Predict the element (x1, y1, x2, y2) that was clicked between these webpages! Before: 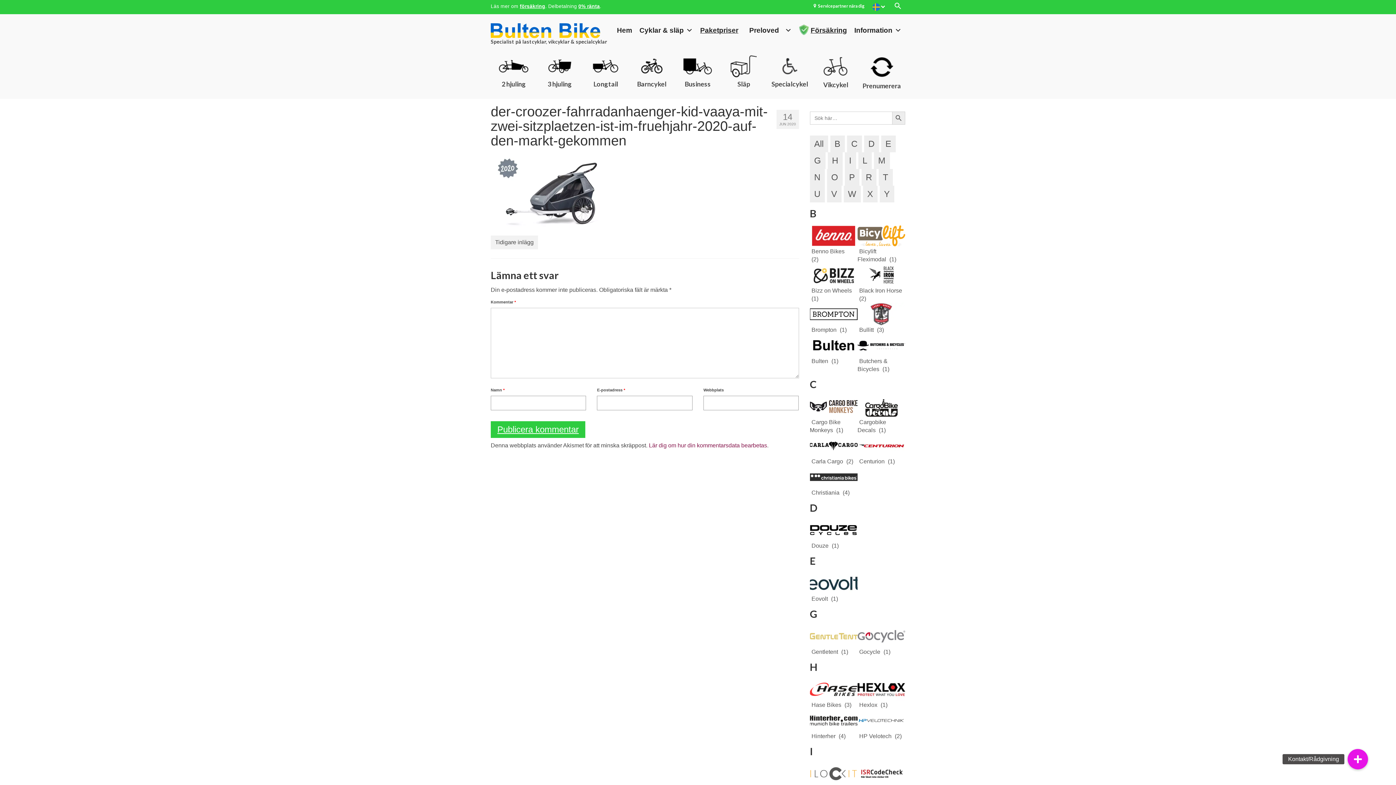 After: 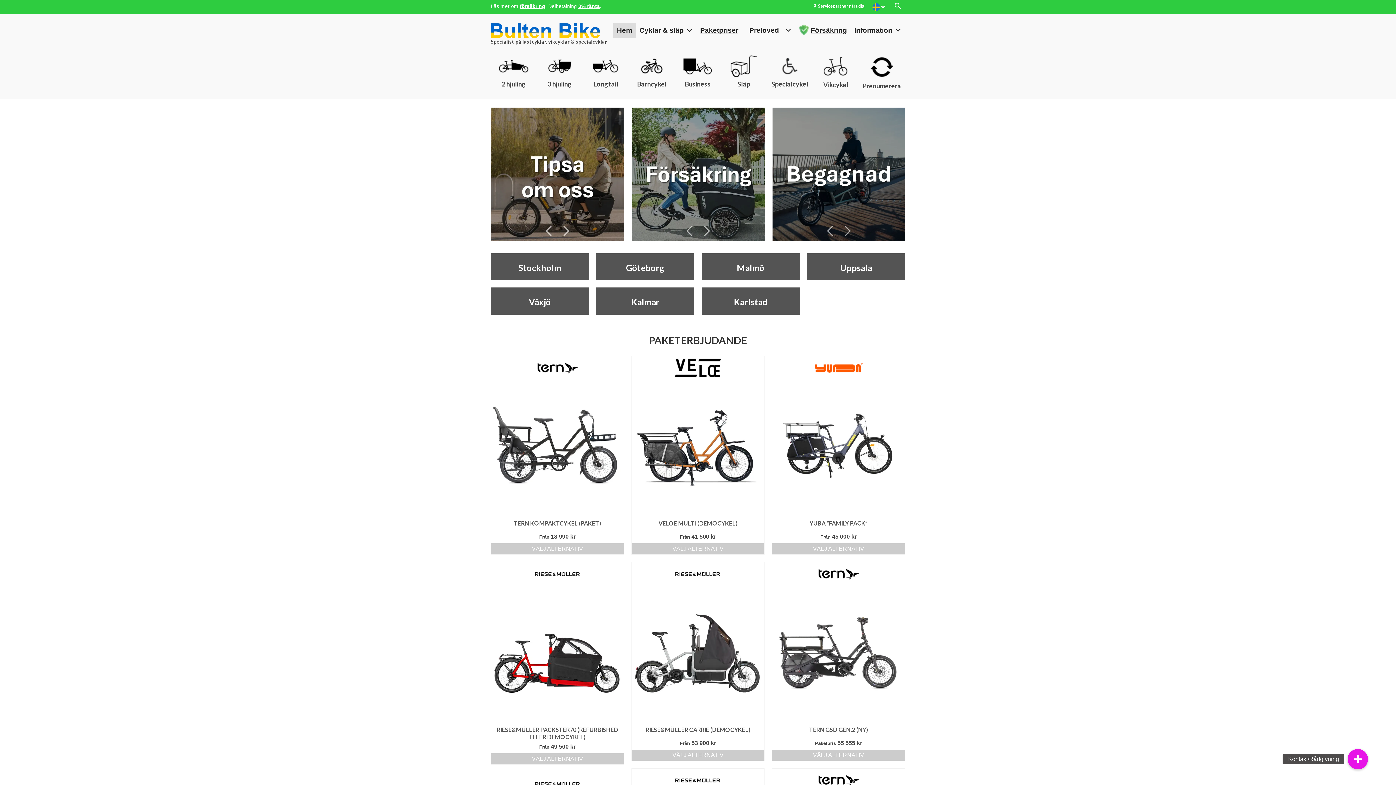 Action: bbox: (666, 23, 689, 37) label: Hem